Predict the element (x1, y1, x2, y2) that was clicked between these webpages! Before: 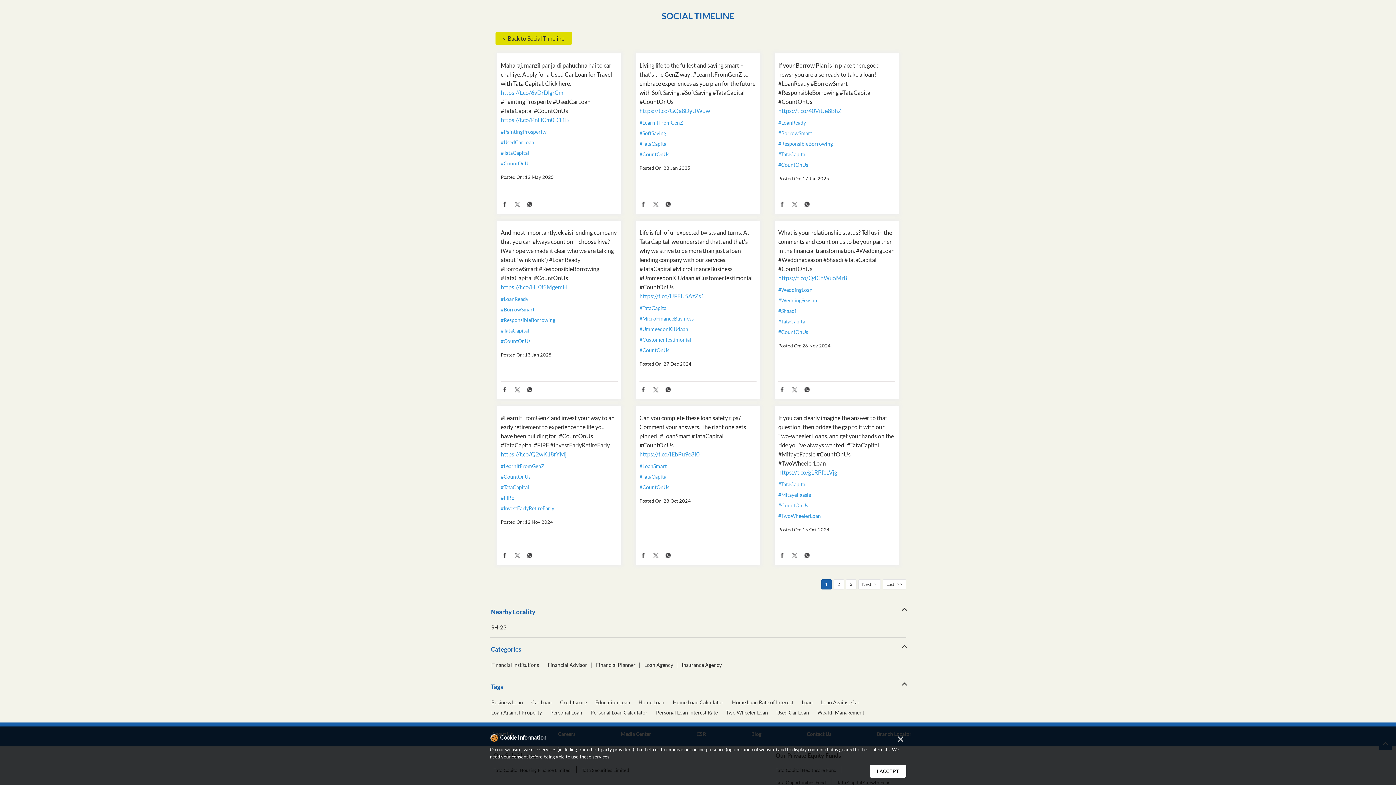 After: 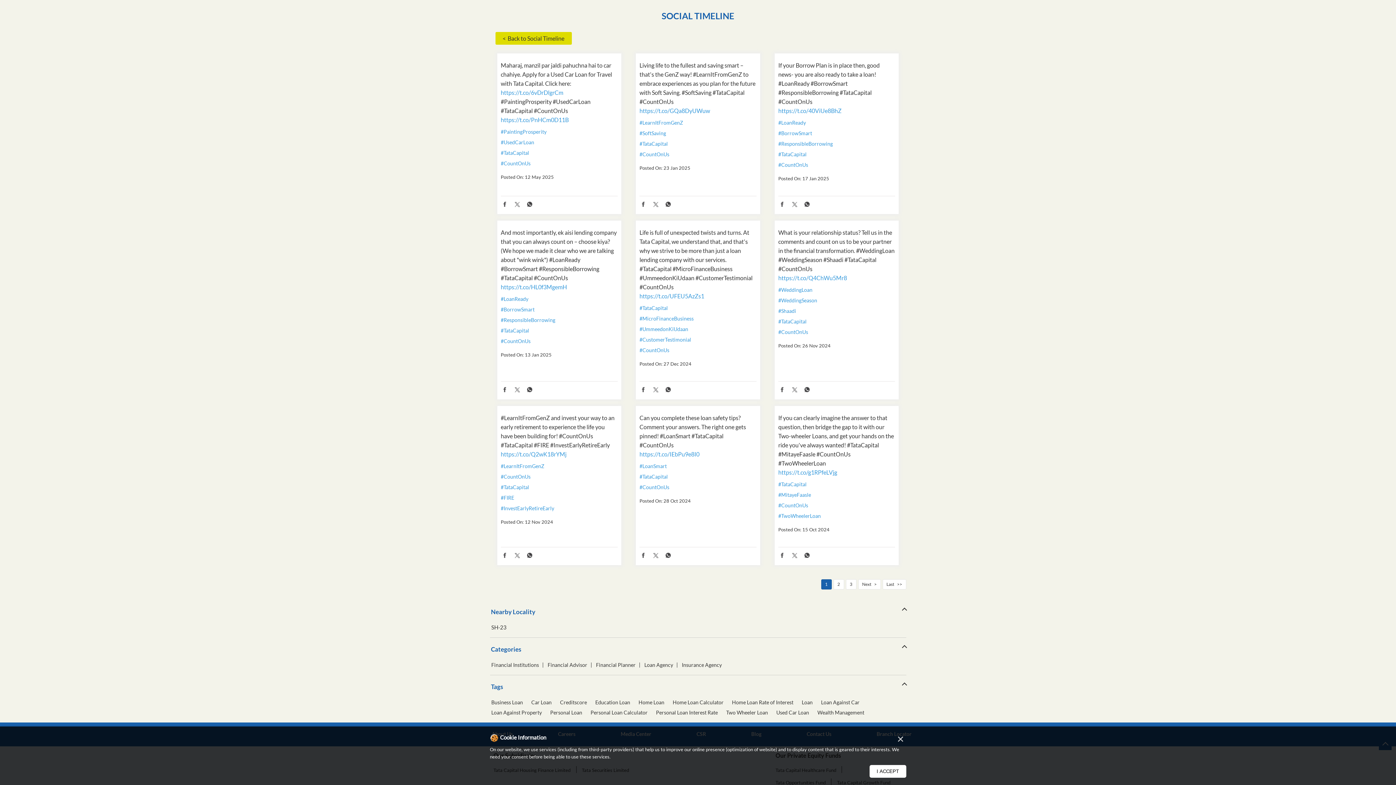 Action: bbox: (778, 389, 786, 397)